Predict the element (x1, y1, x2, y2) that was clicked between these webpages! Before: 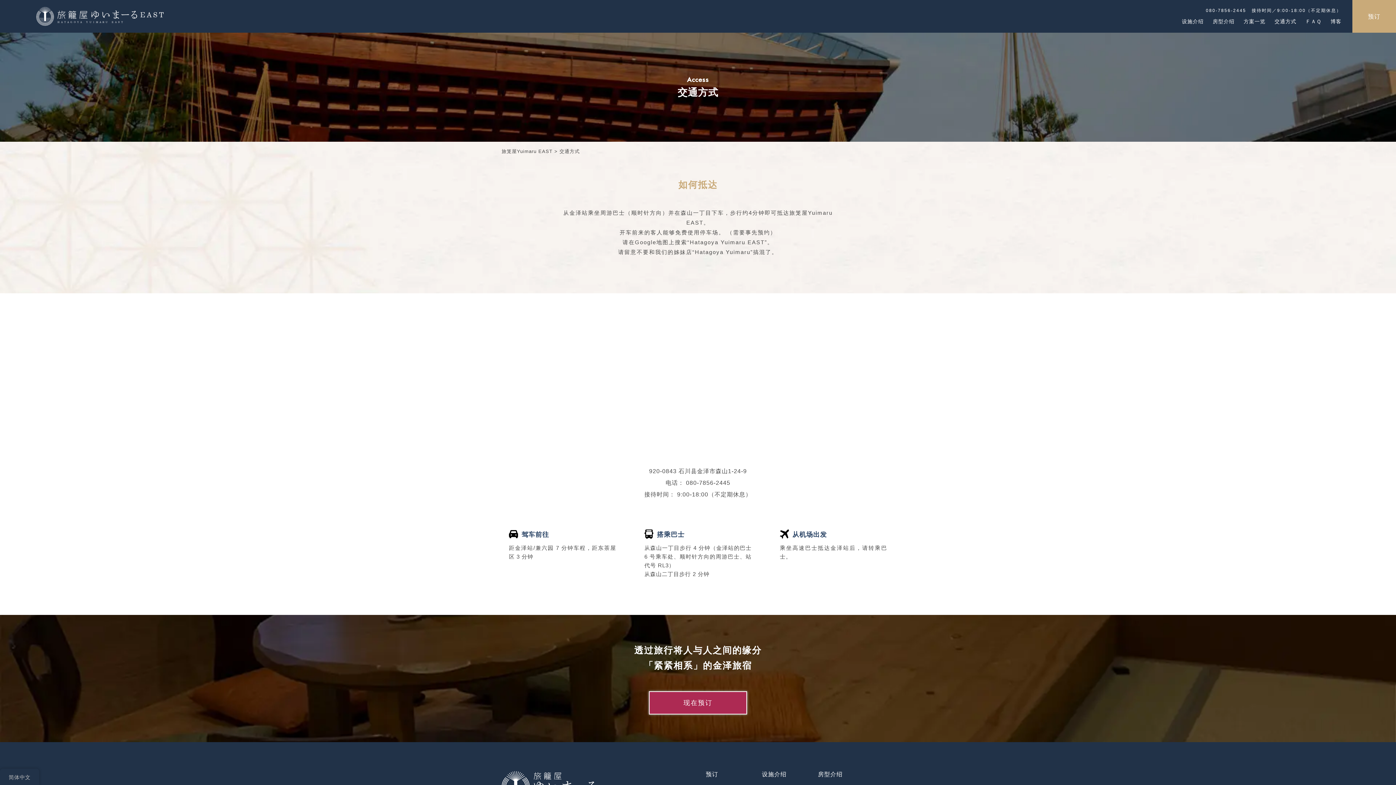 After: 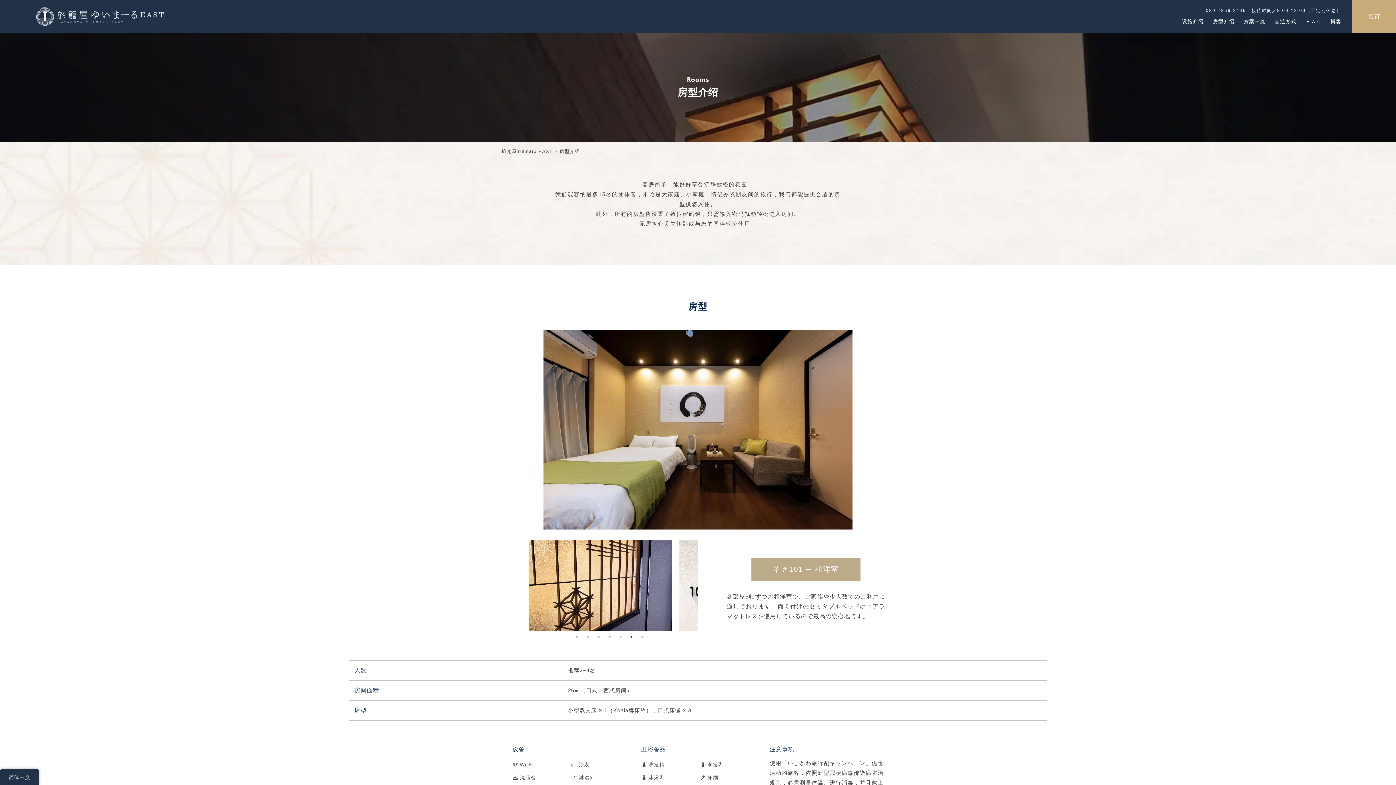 Action: bbox: (1204, 18, 1234, 24) label: 房型介绍